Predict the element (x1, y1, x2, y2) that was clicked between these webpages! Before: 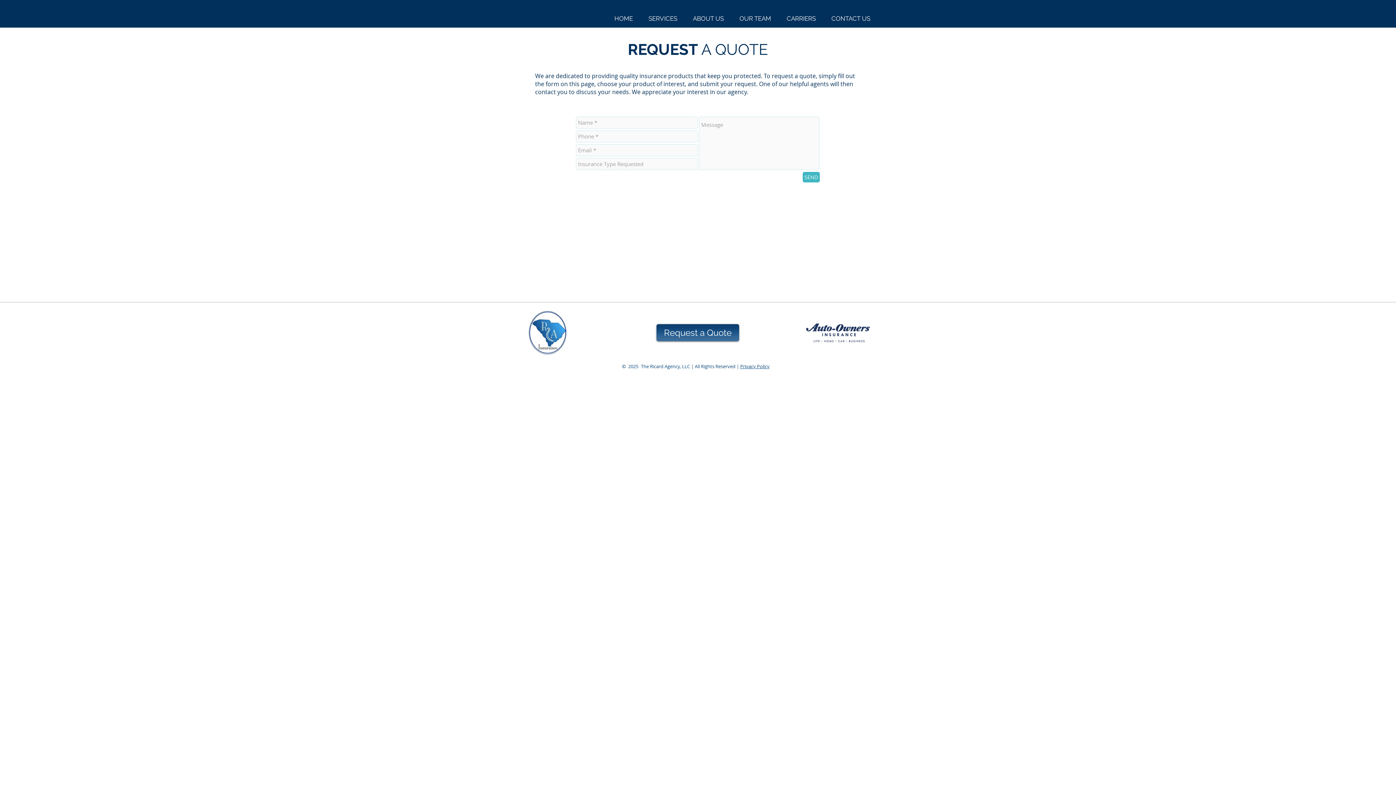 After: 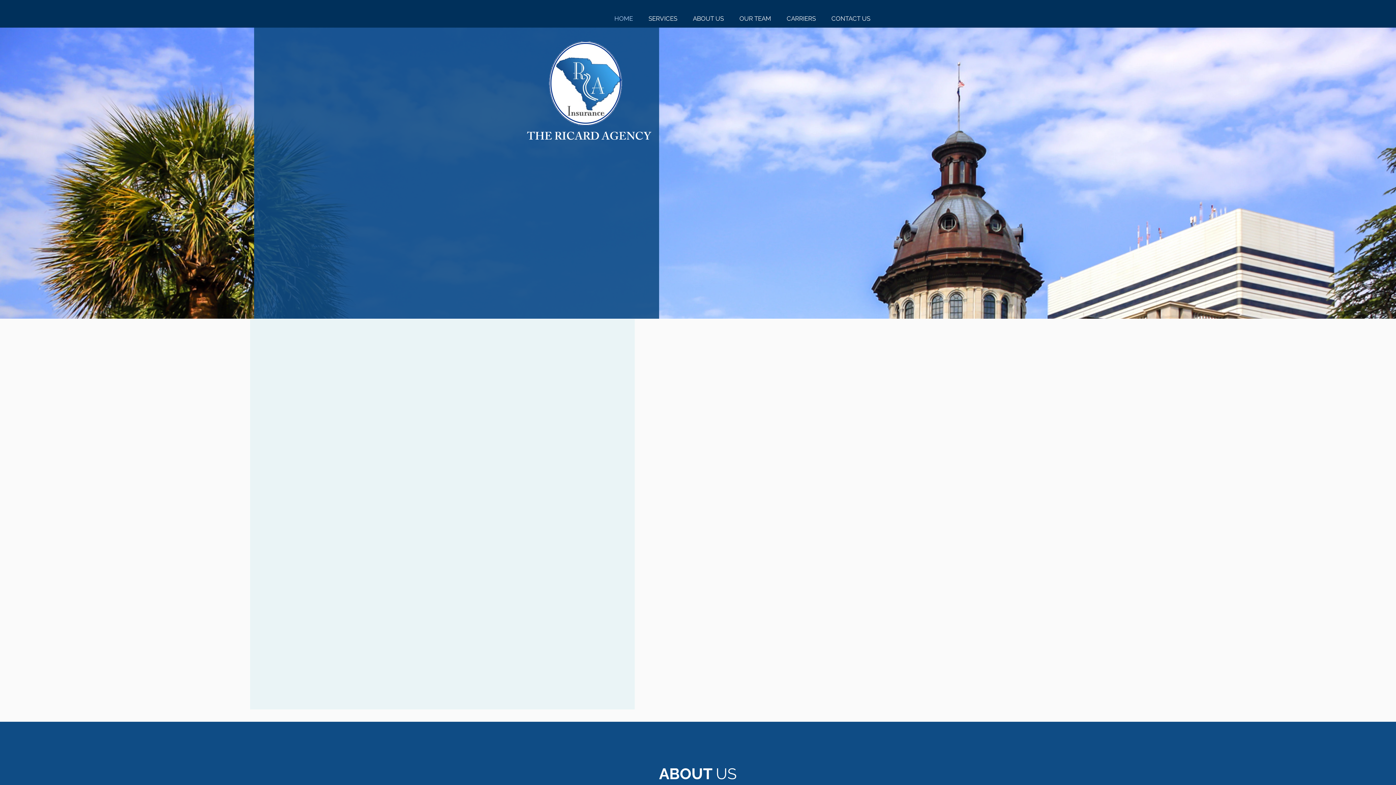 Action: label: ABOUT US bbox: (682, 13, 729, 24)